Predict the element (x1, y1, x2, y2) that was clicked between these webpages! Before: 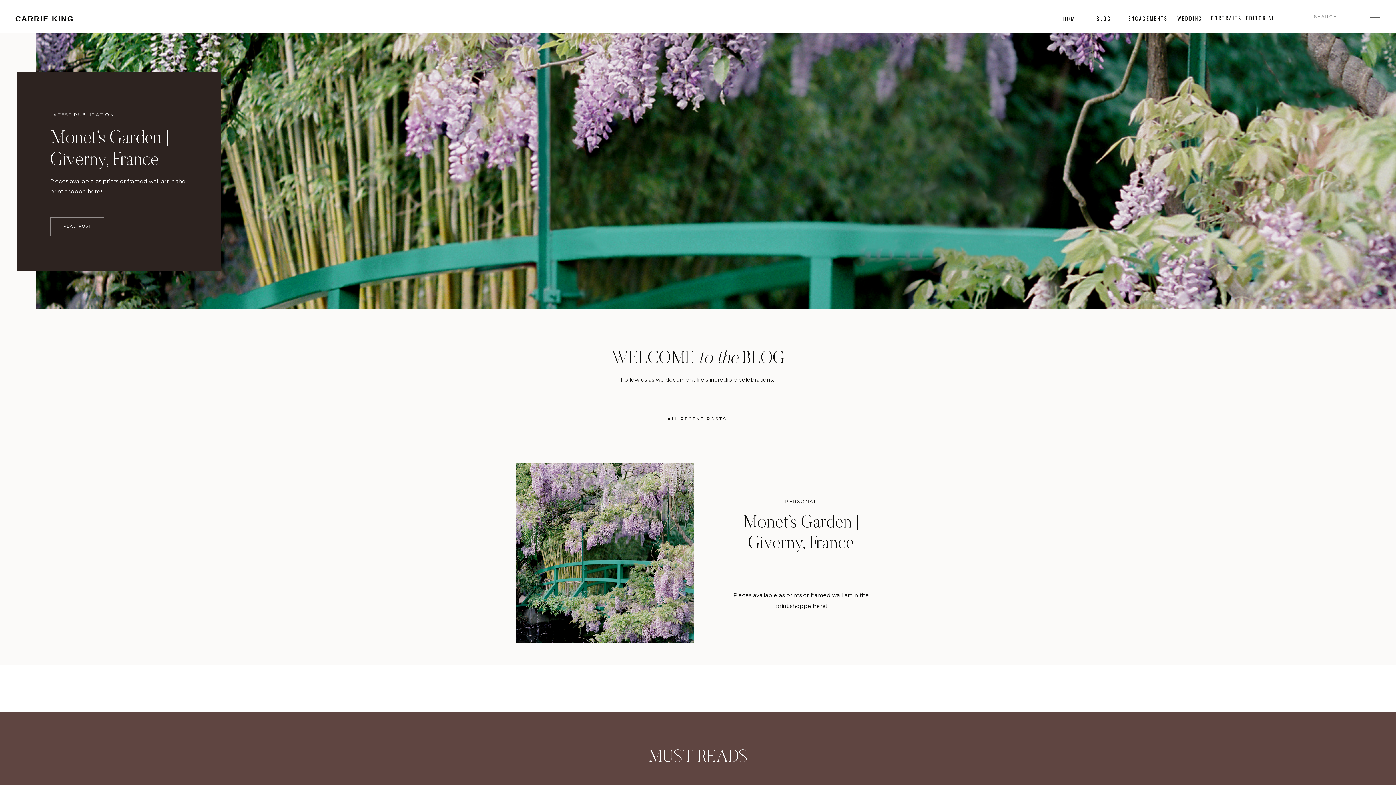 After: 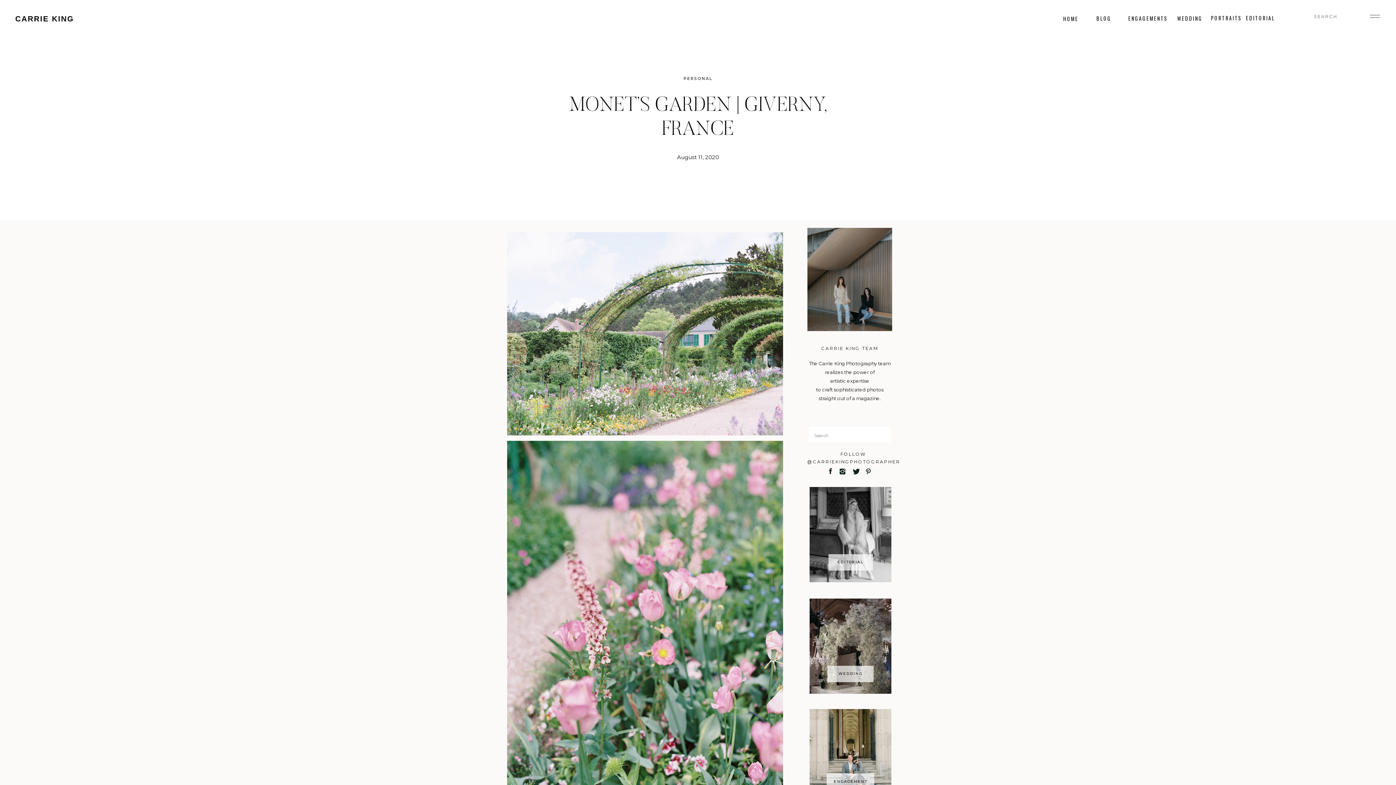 Action: bbox: (36, 33, 1397, 308)